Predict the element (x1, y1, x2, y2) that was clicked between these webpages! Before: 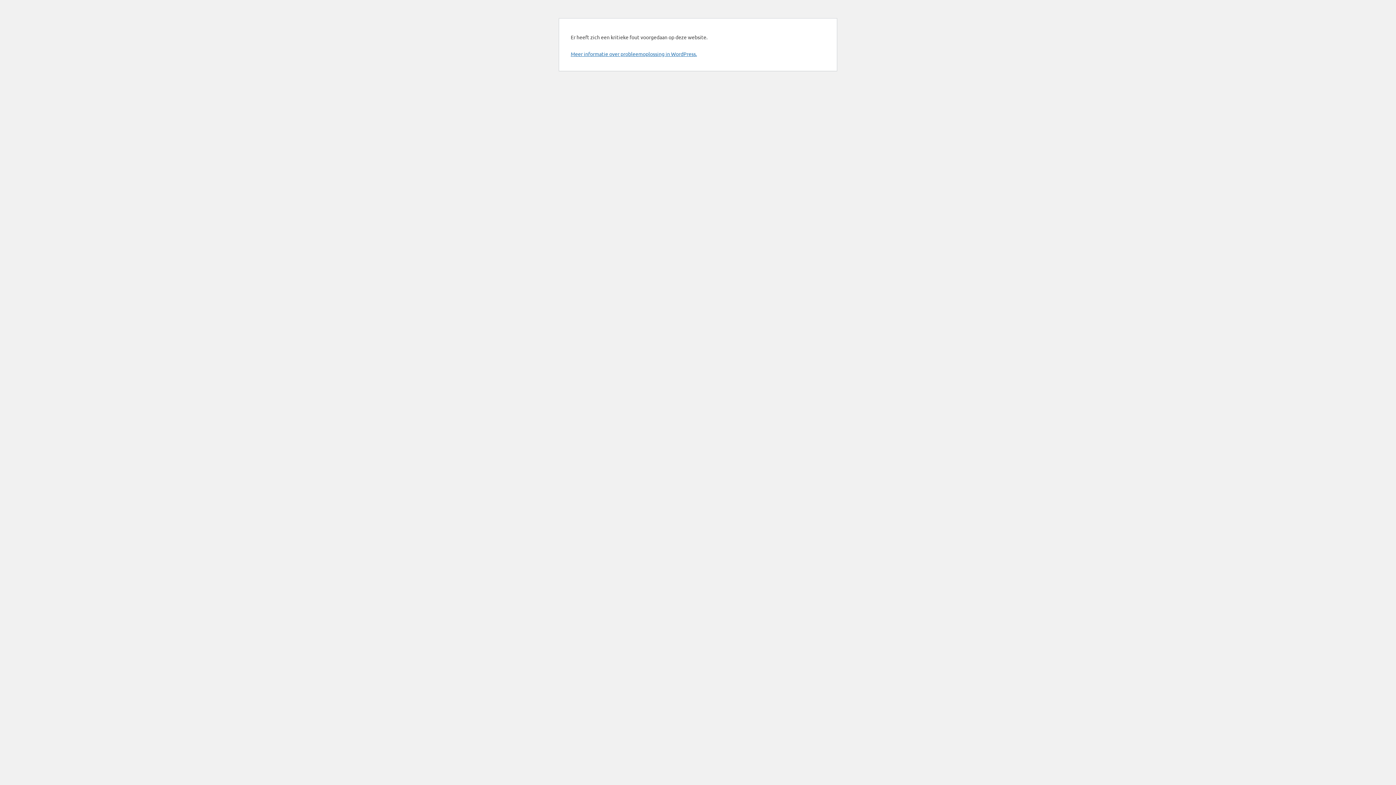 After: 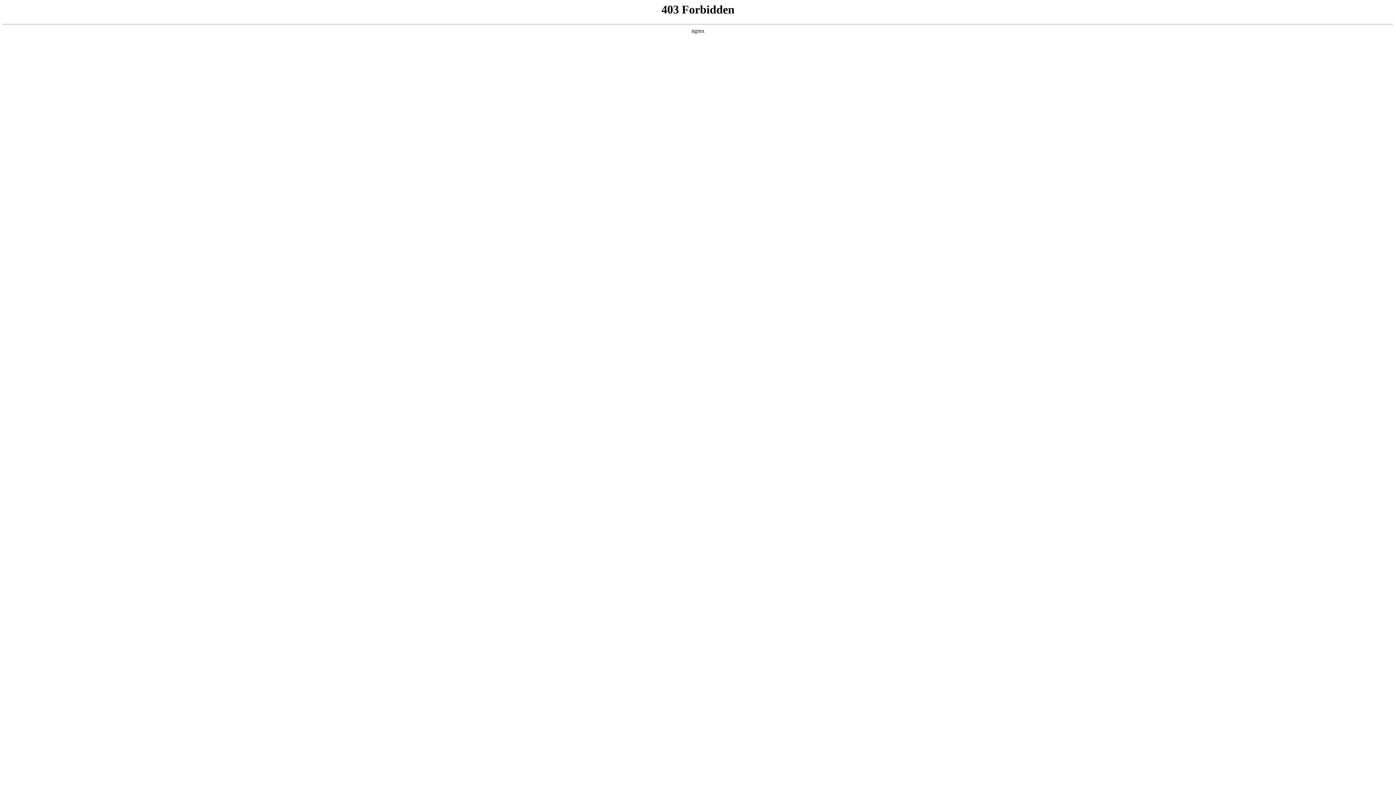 Action: label: Meer informatie over probleemoplossing in WordPress. bbox: (570, 50, 697, 57)